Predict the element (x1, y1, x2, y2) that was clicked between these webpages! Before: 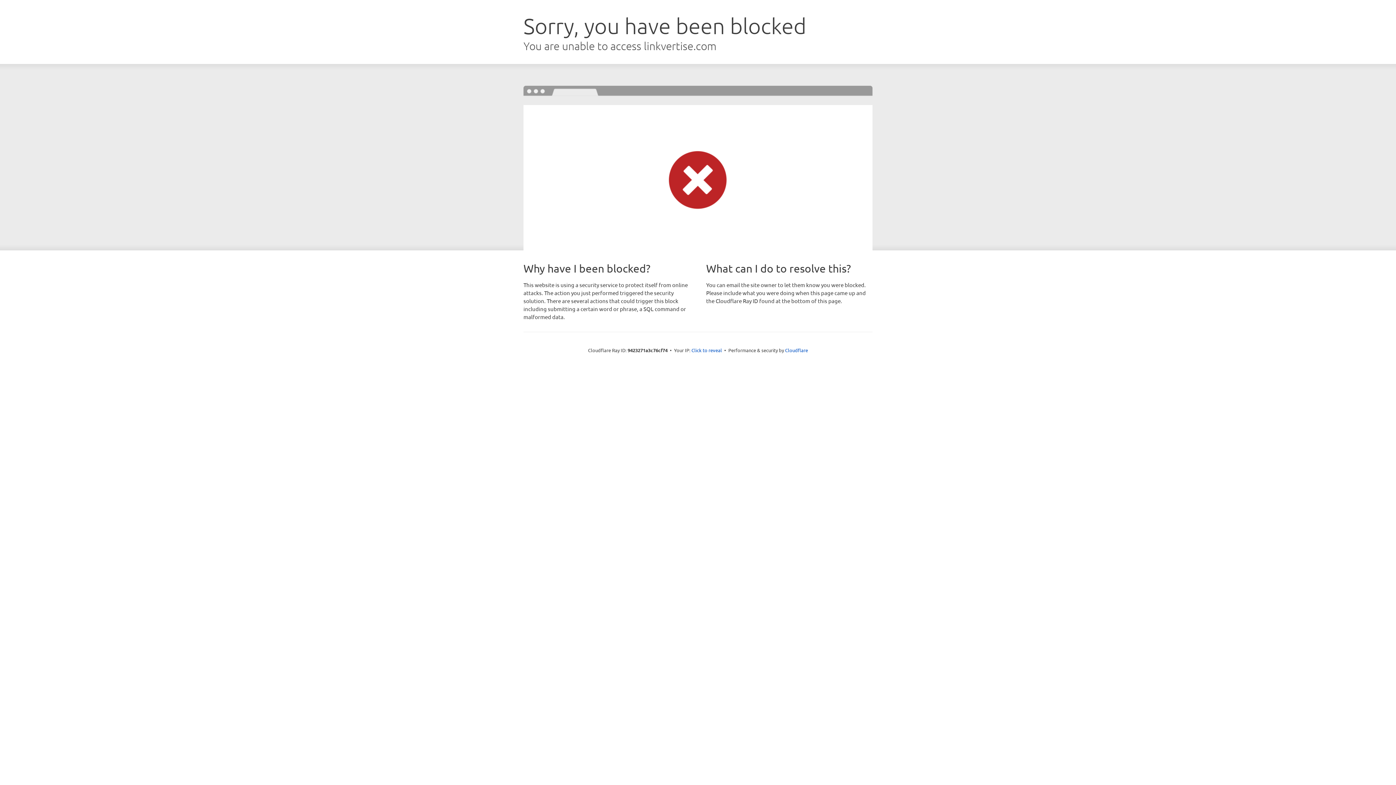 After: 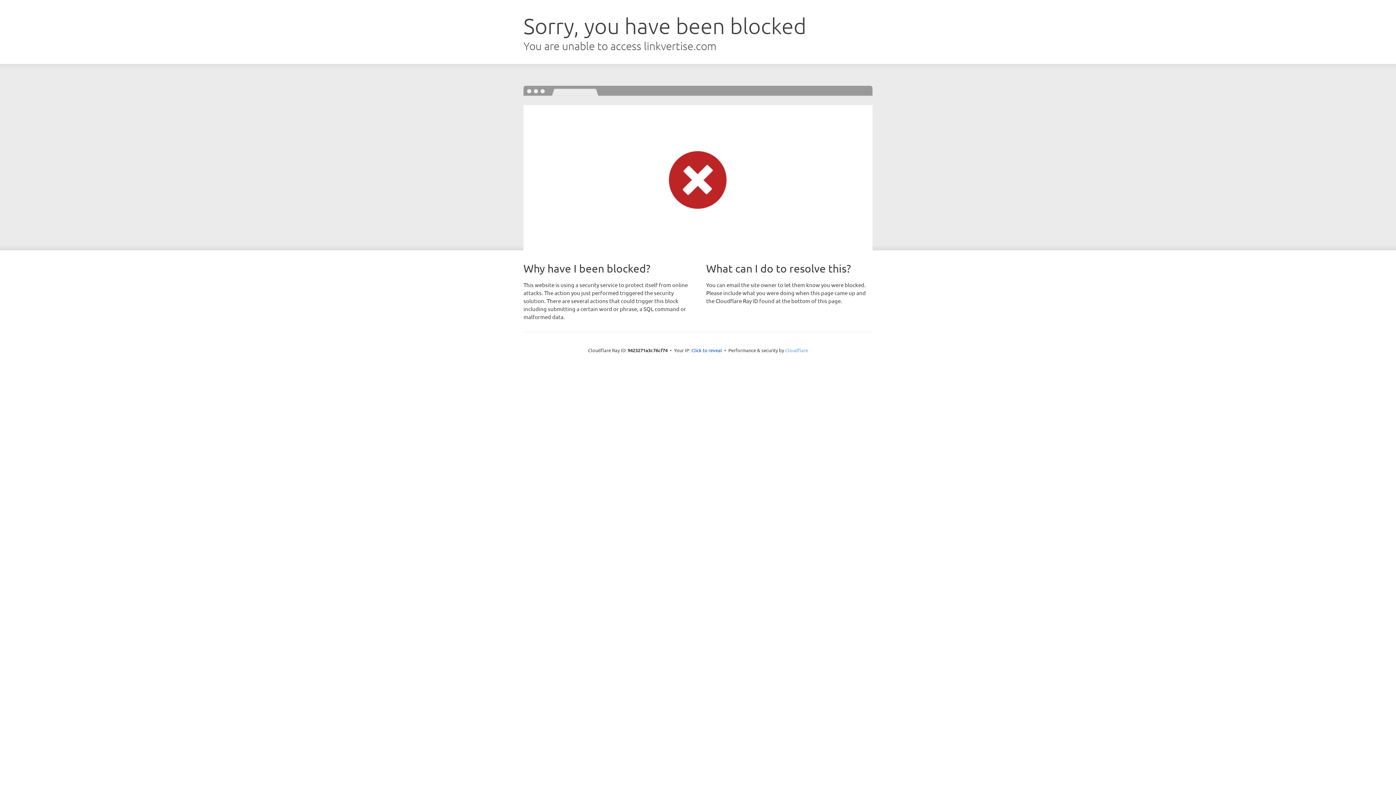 Action: label: Cloudflare bbox: (785, 347, 808, 353)